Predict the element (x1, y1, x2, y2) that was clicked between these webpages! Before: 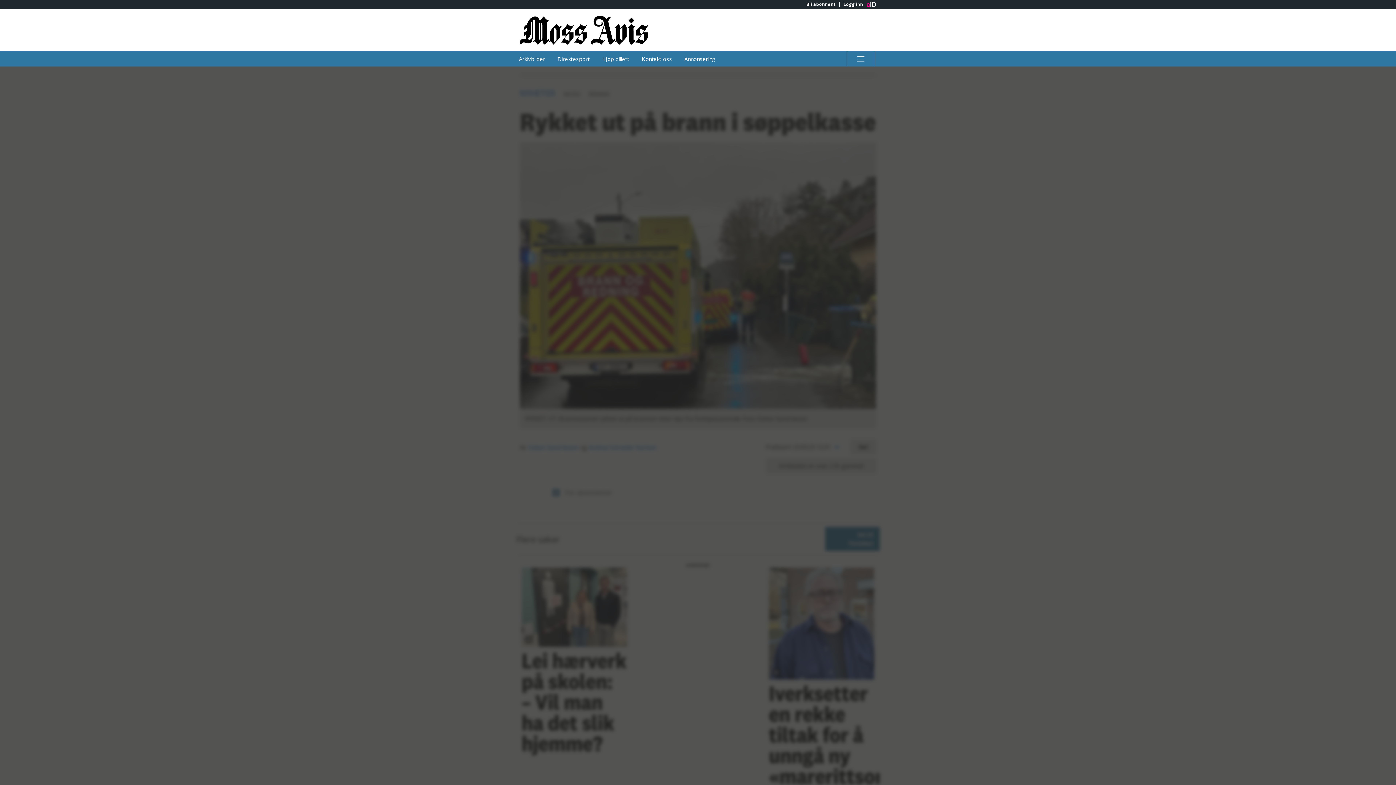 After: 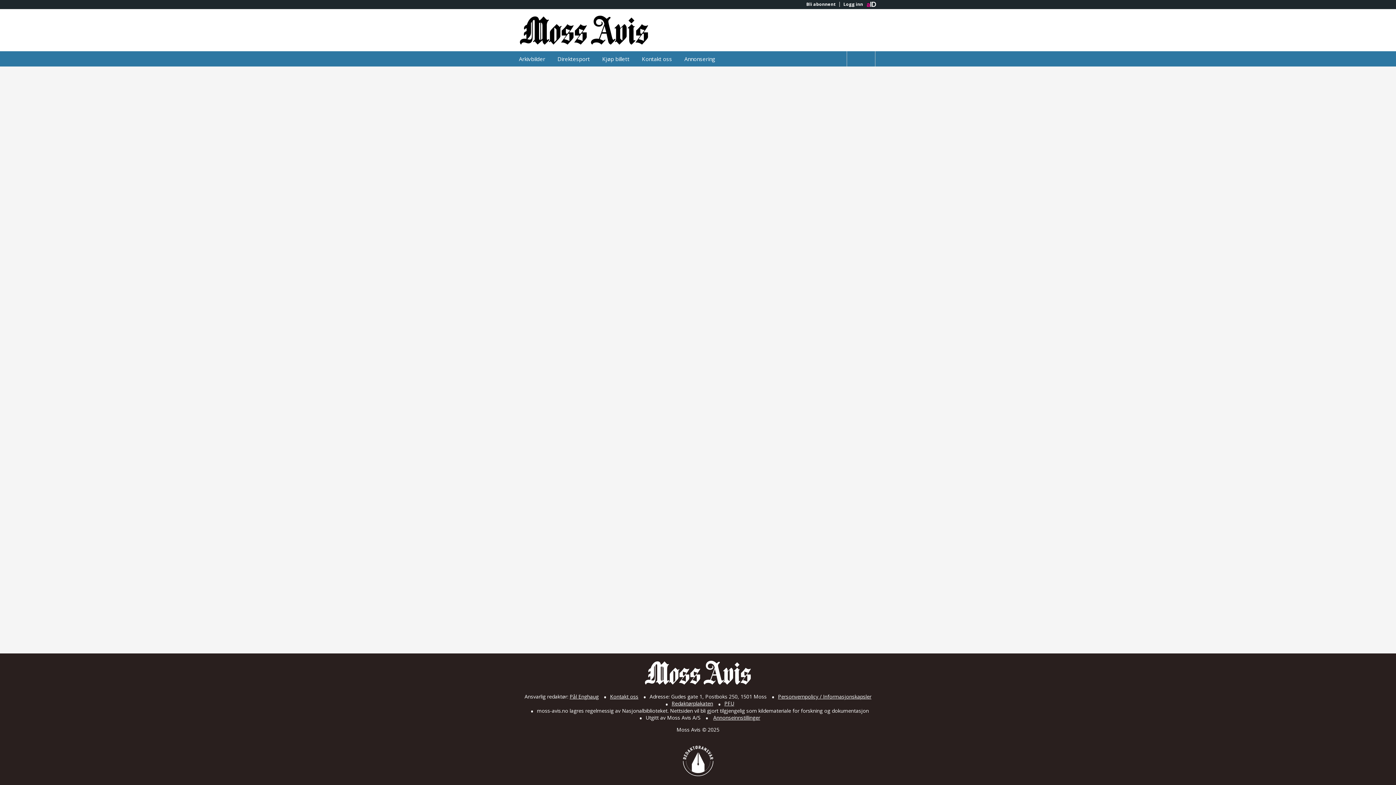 Action: label: Bli abonnent bbox: (802, 1, 839, 6)